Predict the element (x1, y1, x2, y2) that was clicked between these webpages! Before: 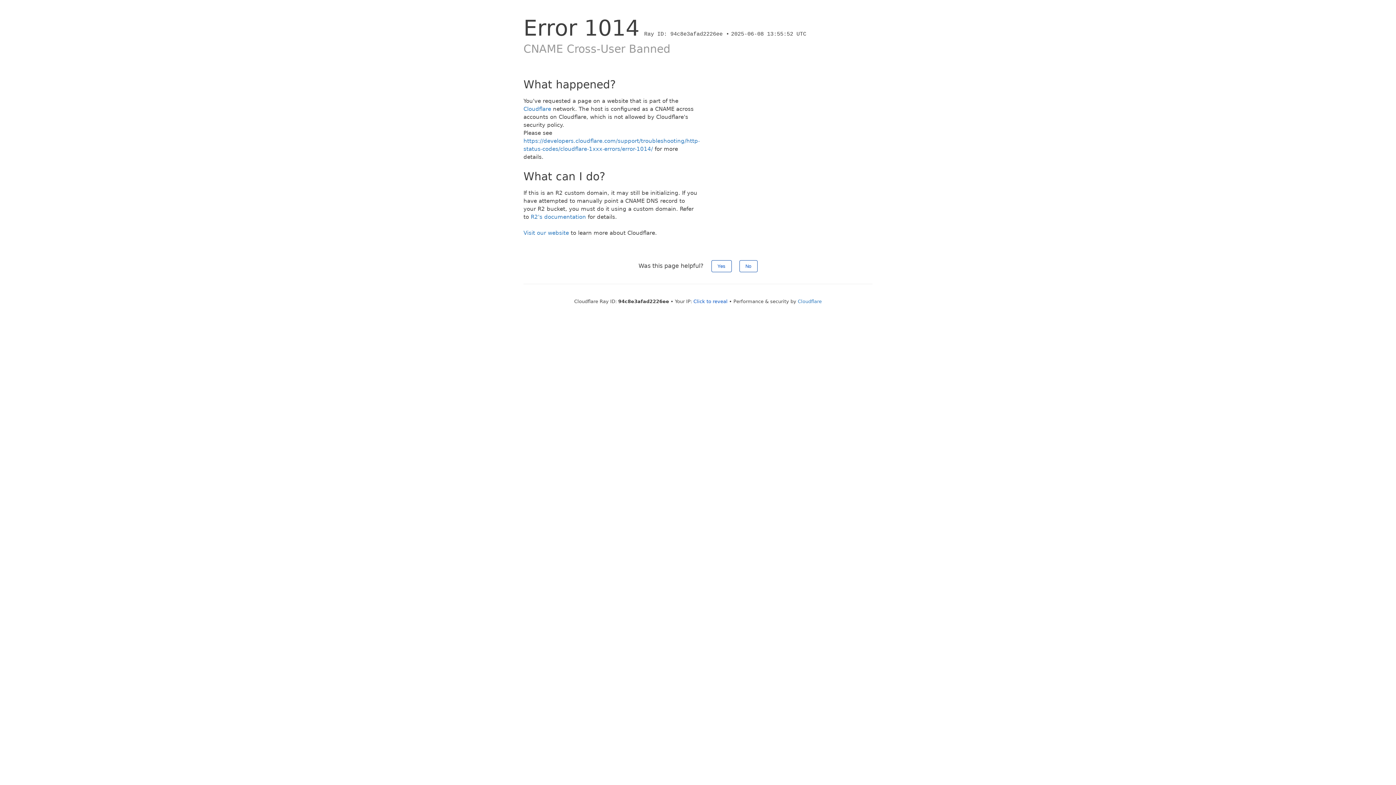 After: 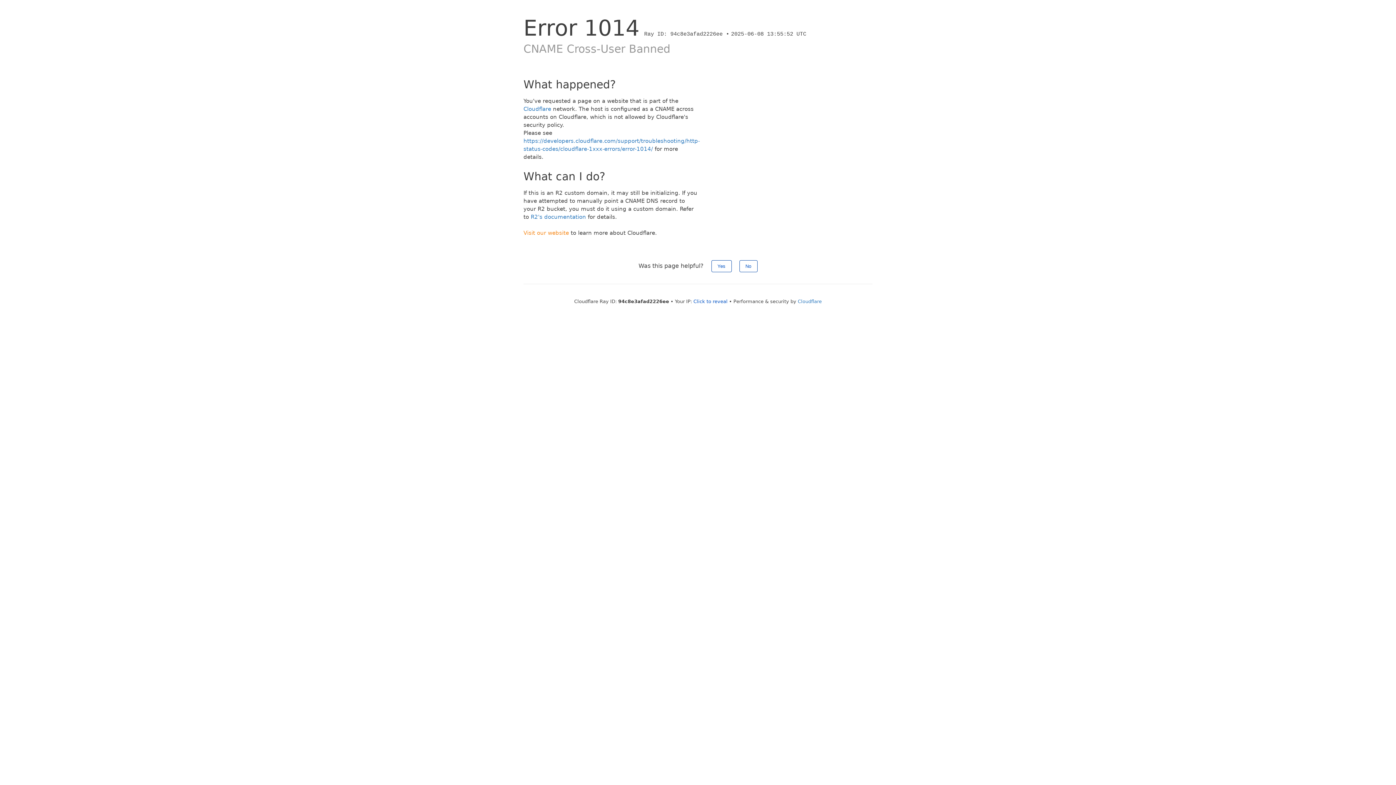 Action: label: Visit our website bbox: (523, 229, 569, 236)